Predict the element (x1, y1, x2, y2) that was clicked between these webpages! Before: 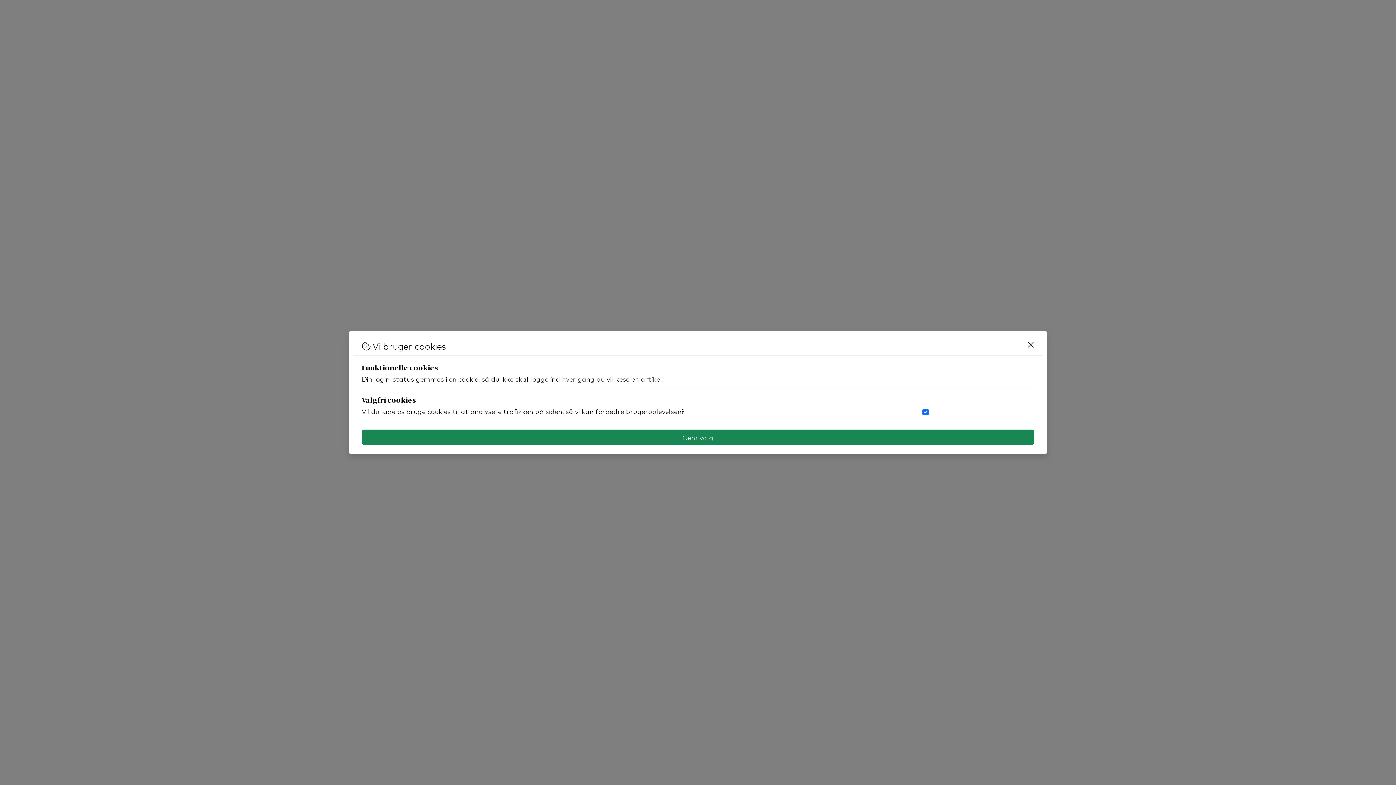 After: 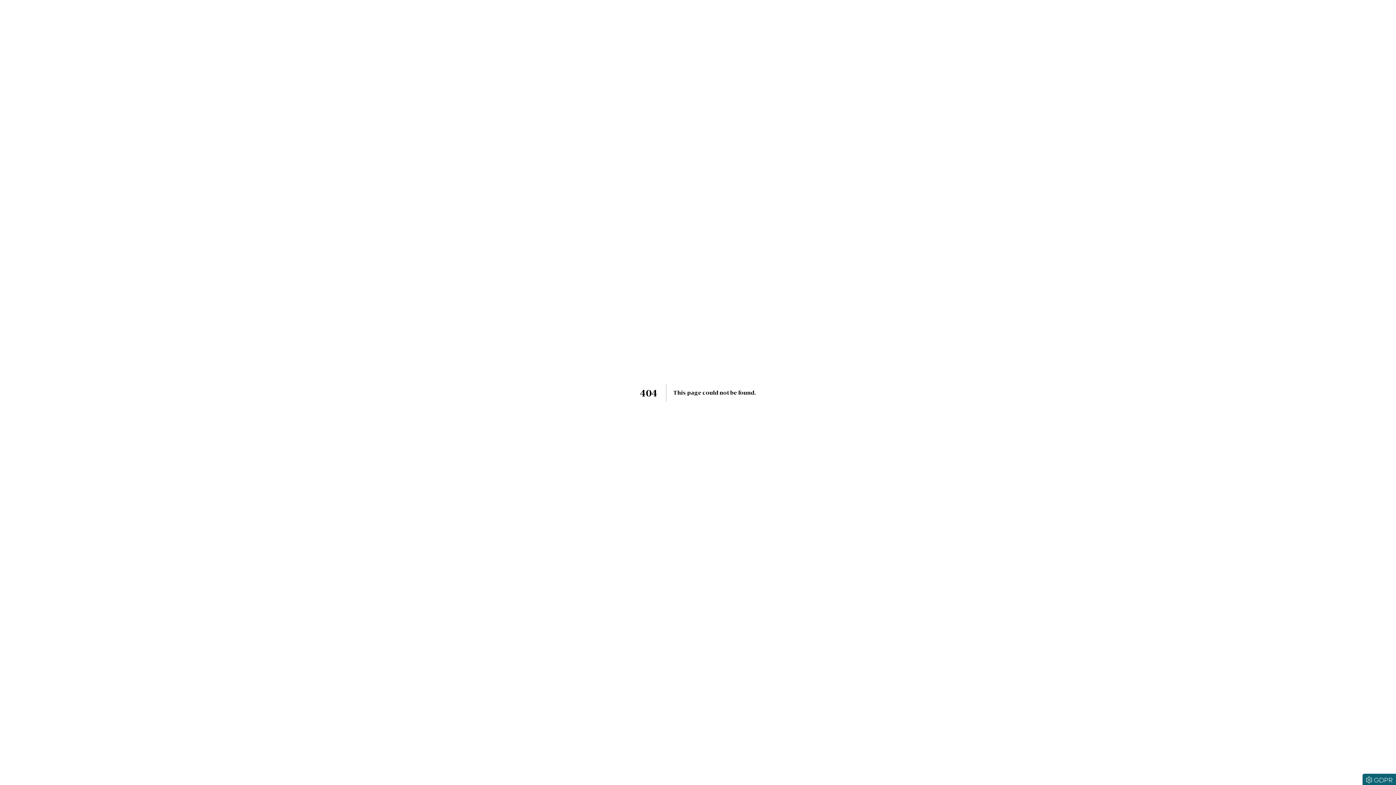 Action: label: Gem valg bbox: (361, 429, 1034, 445)